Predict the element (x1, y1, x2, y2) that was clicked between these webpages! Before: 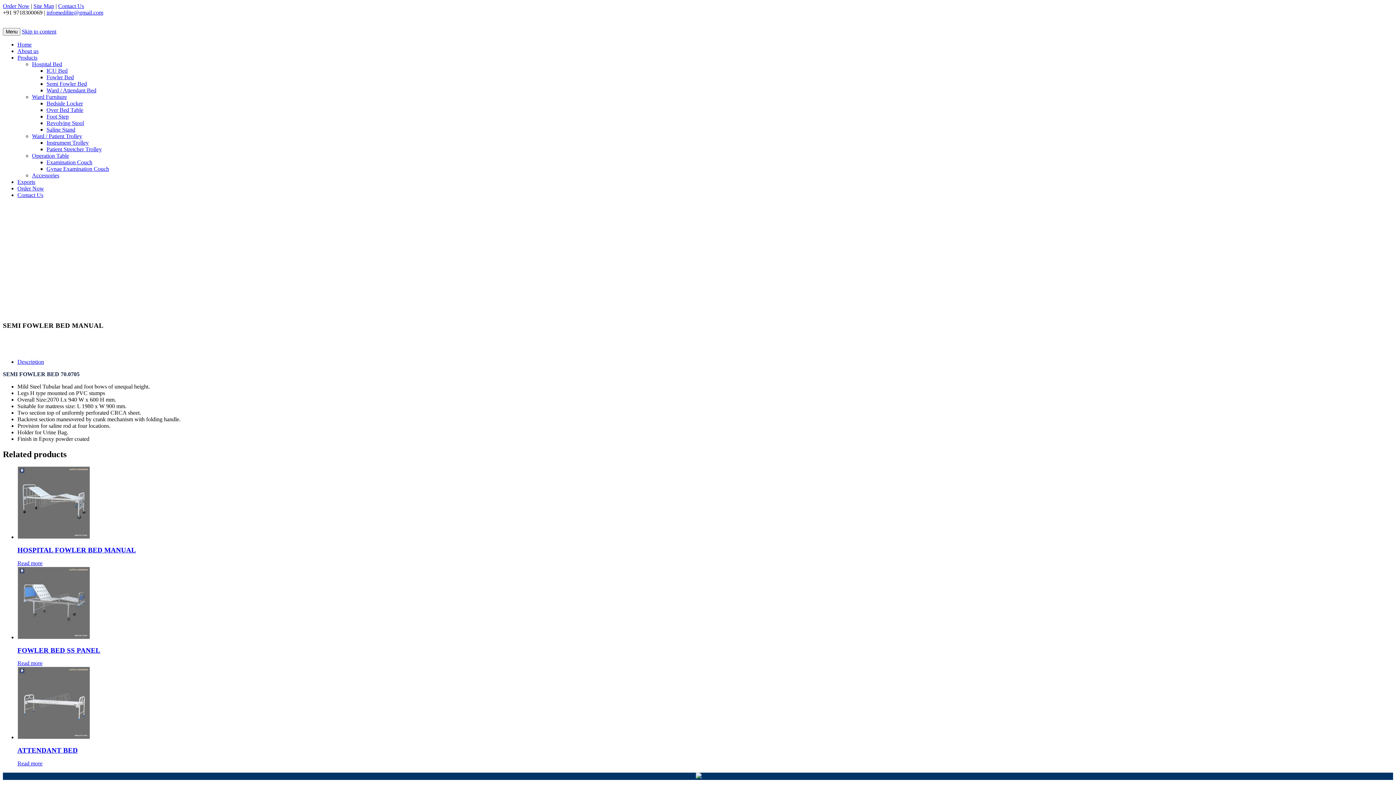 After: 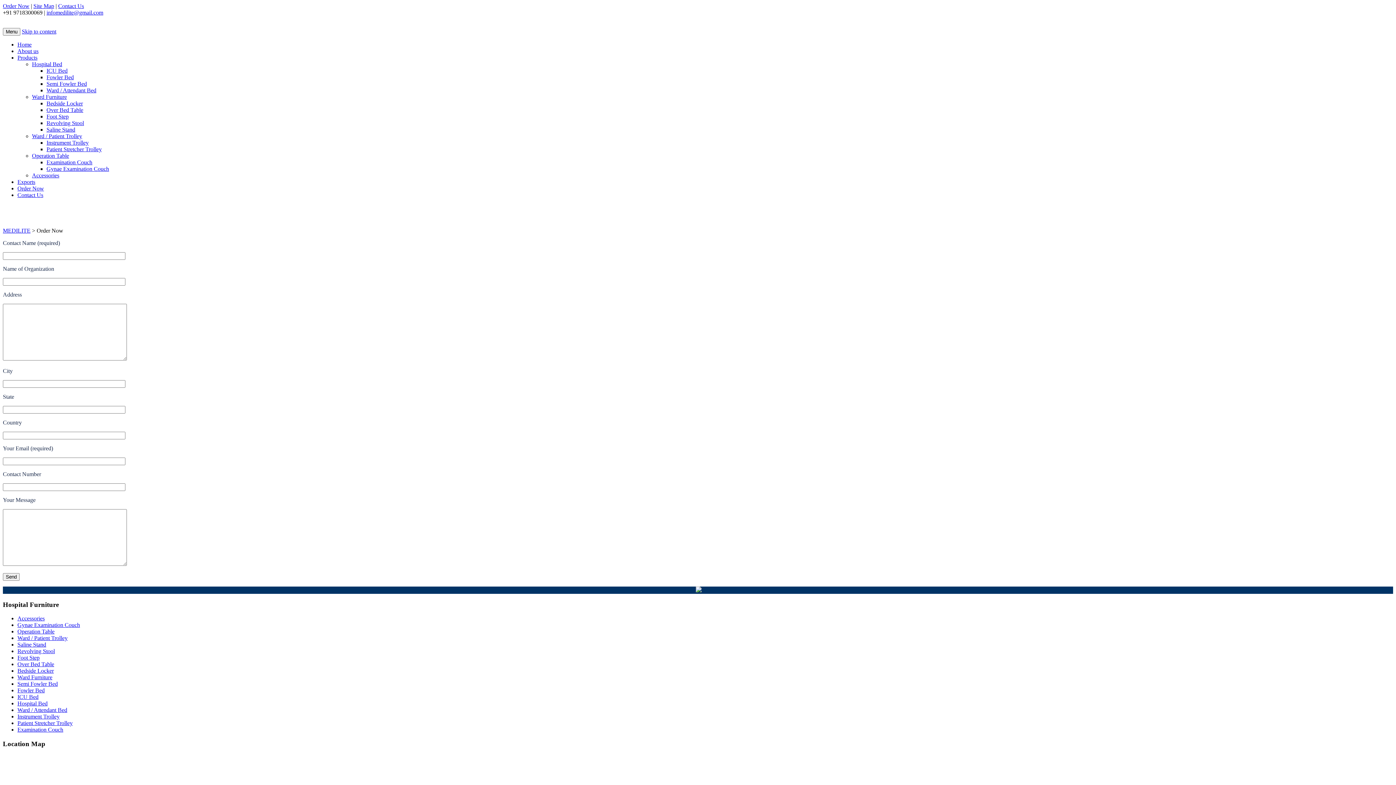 Action: bbox: (17, 185, 44, 191) label: Order Now